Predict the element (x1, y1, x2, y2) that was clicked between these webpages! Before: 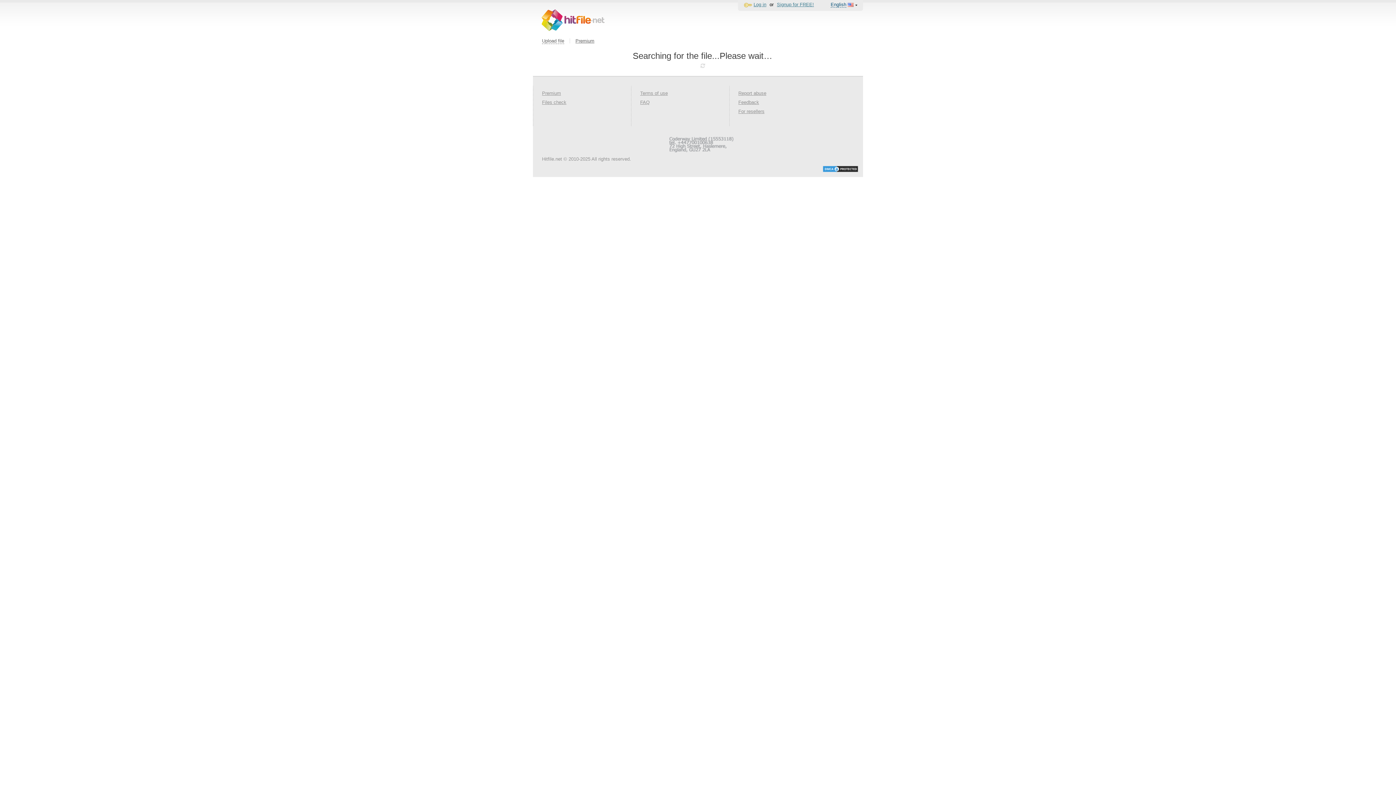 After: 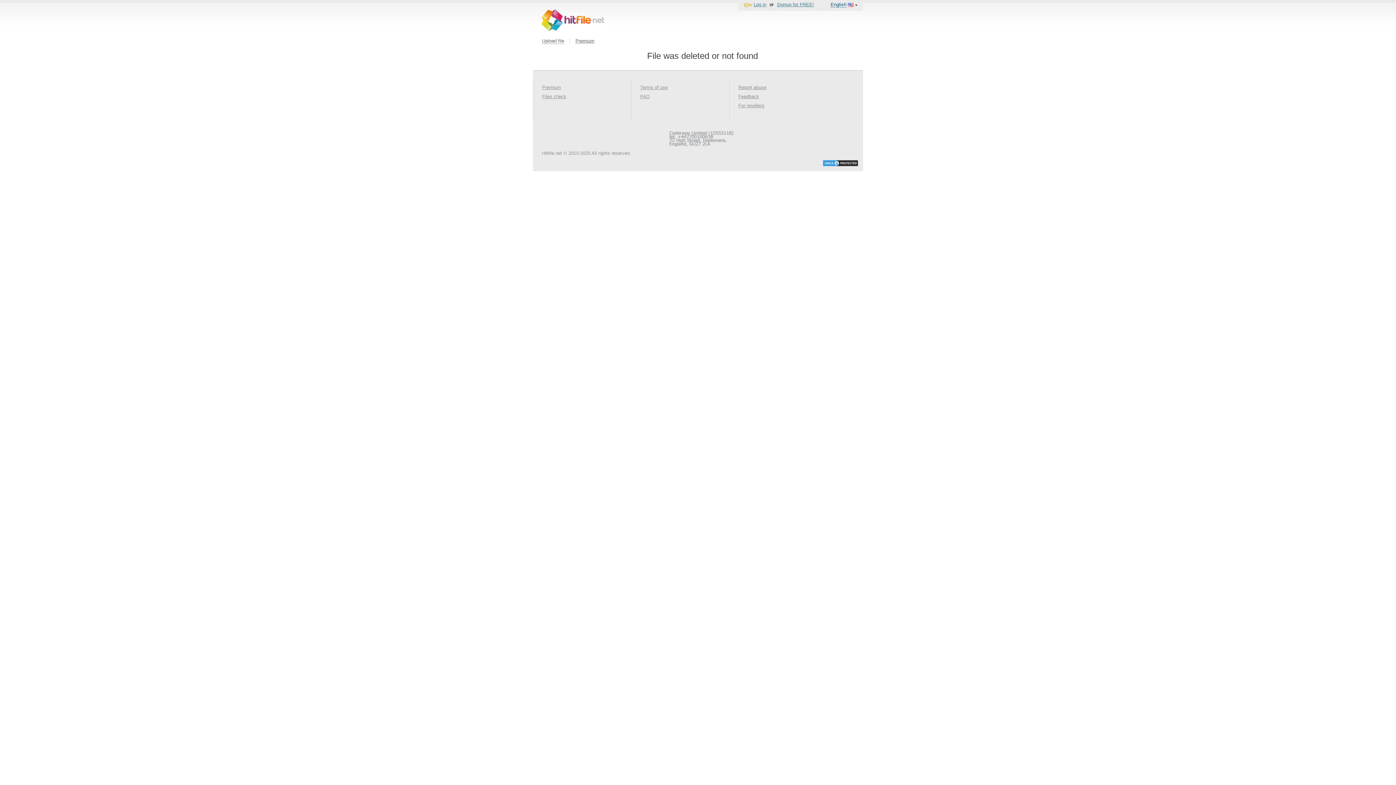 Action: bbox: (822, 164, 858, 173)